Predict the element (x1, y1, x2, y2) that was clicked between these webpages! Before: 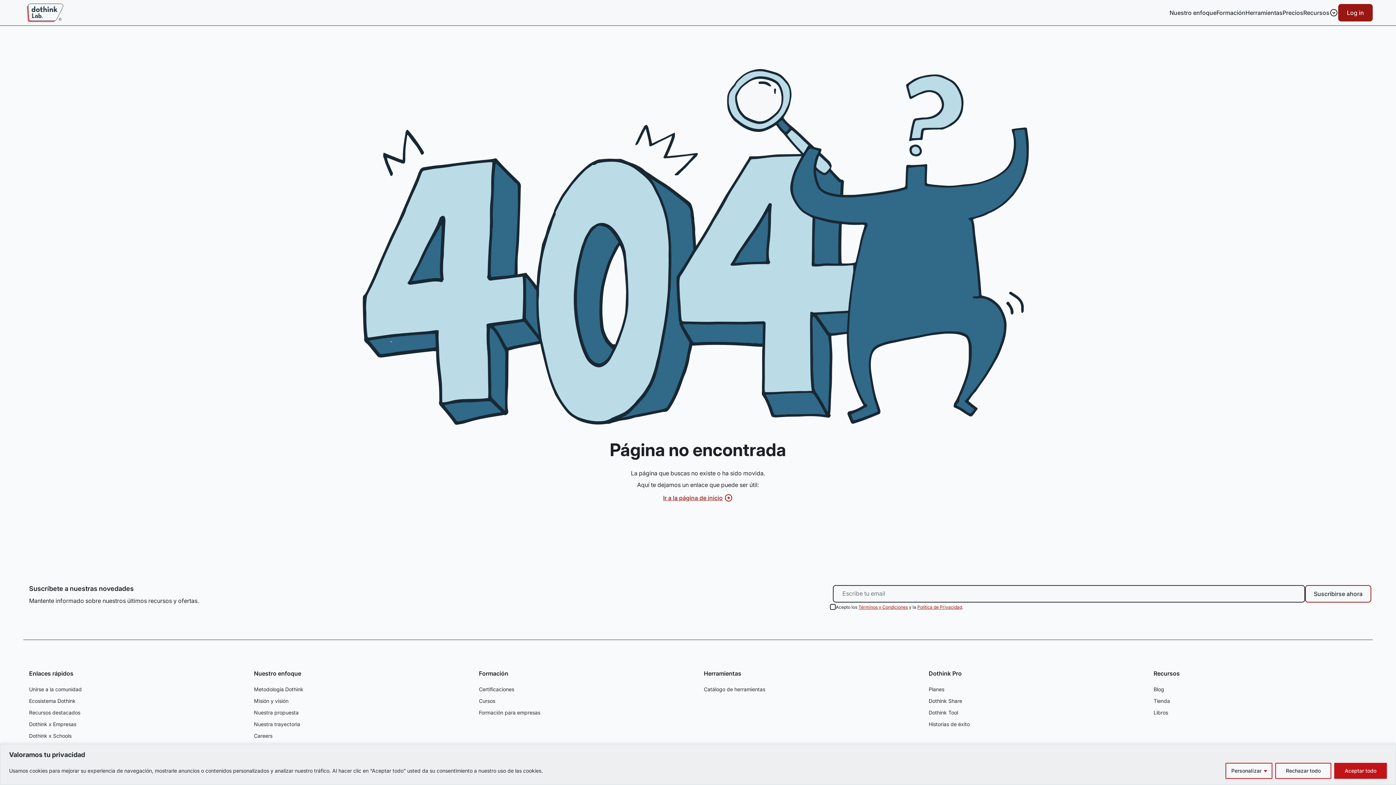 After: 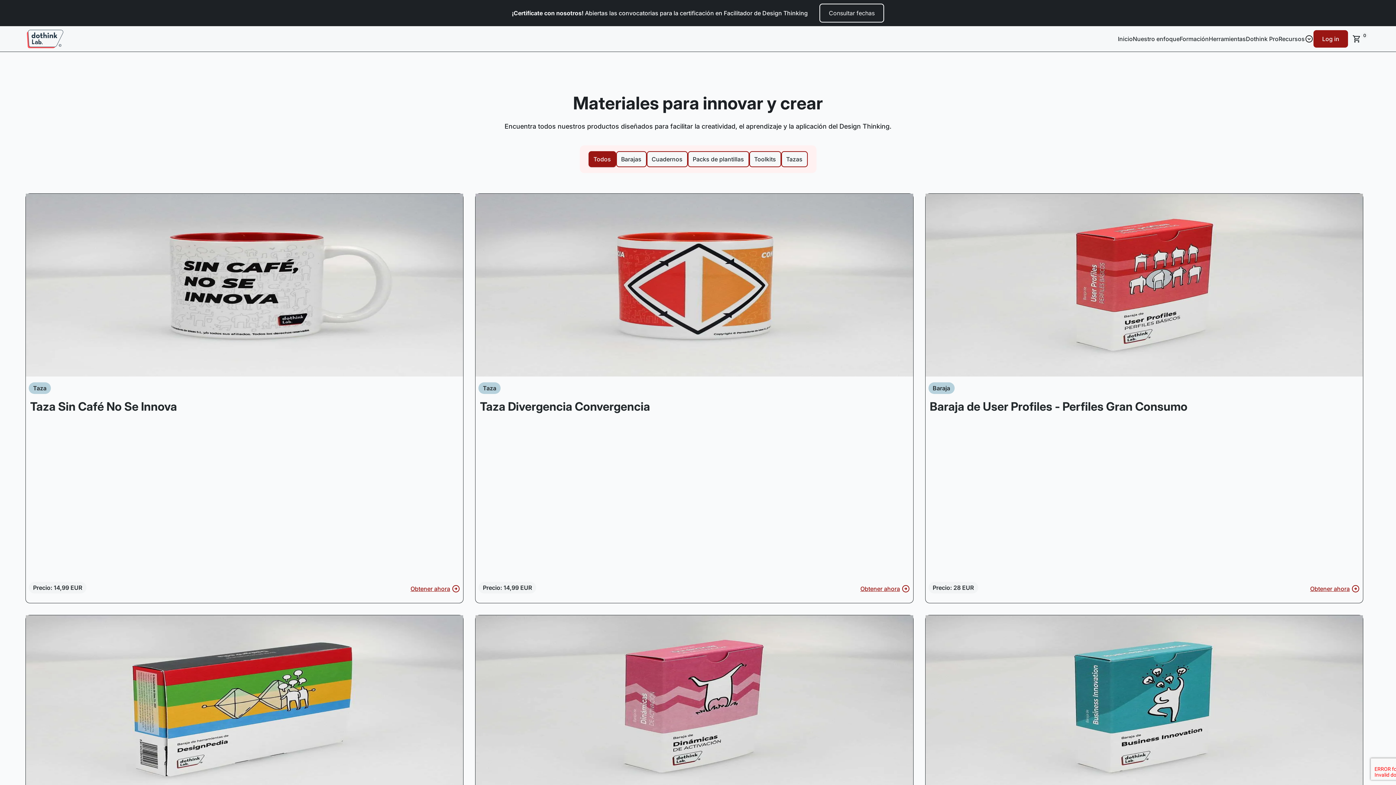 Action: label: Libros bbox: (1153, 707, 1367, 718)